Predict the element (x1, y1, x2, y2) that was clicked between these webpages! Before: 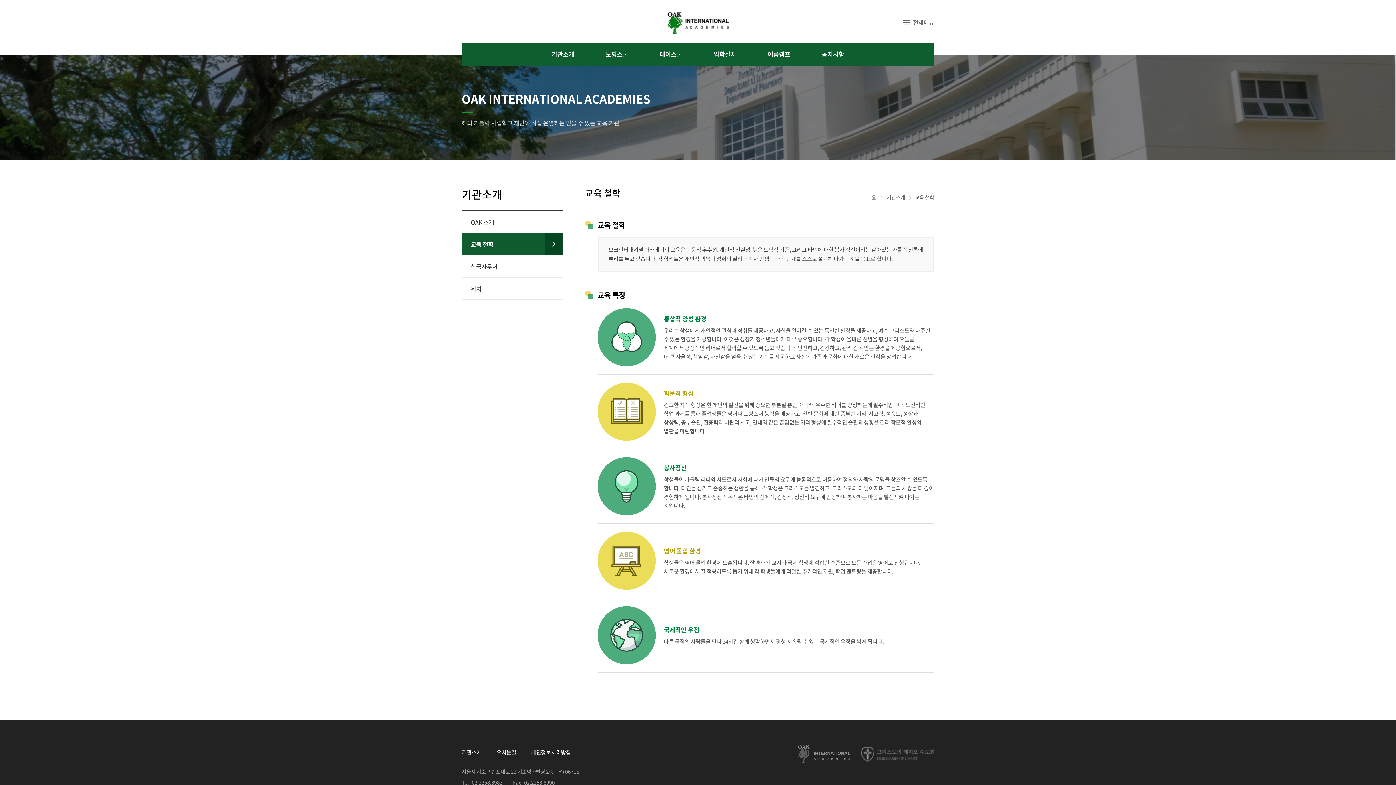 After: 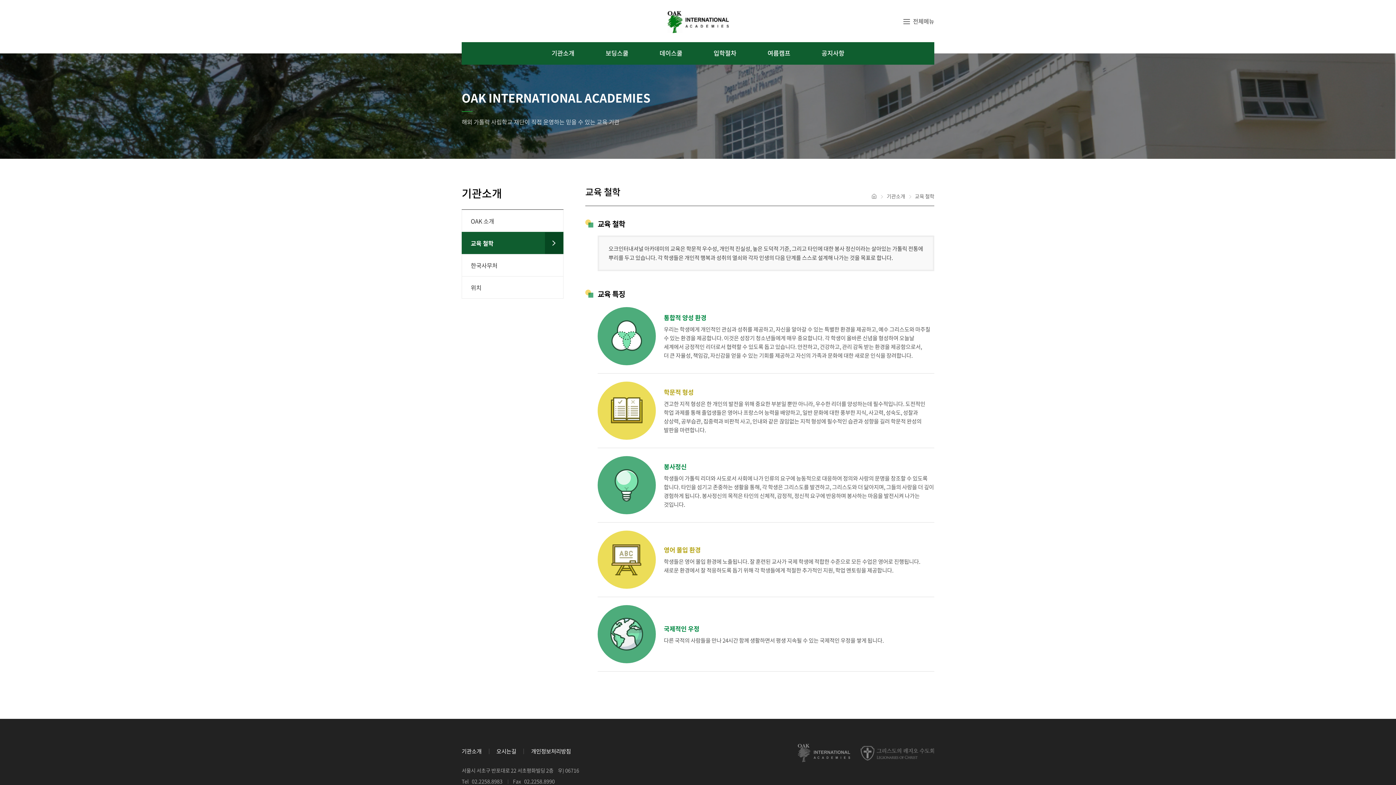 Action: bbox: (470, 779, 502, 786) label:  02.2258.8983